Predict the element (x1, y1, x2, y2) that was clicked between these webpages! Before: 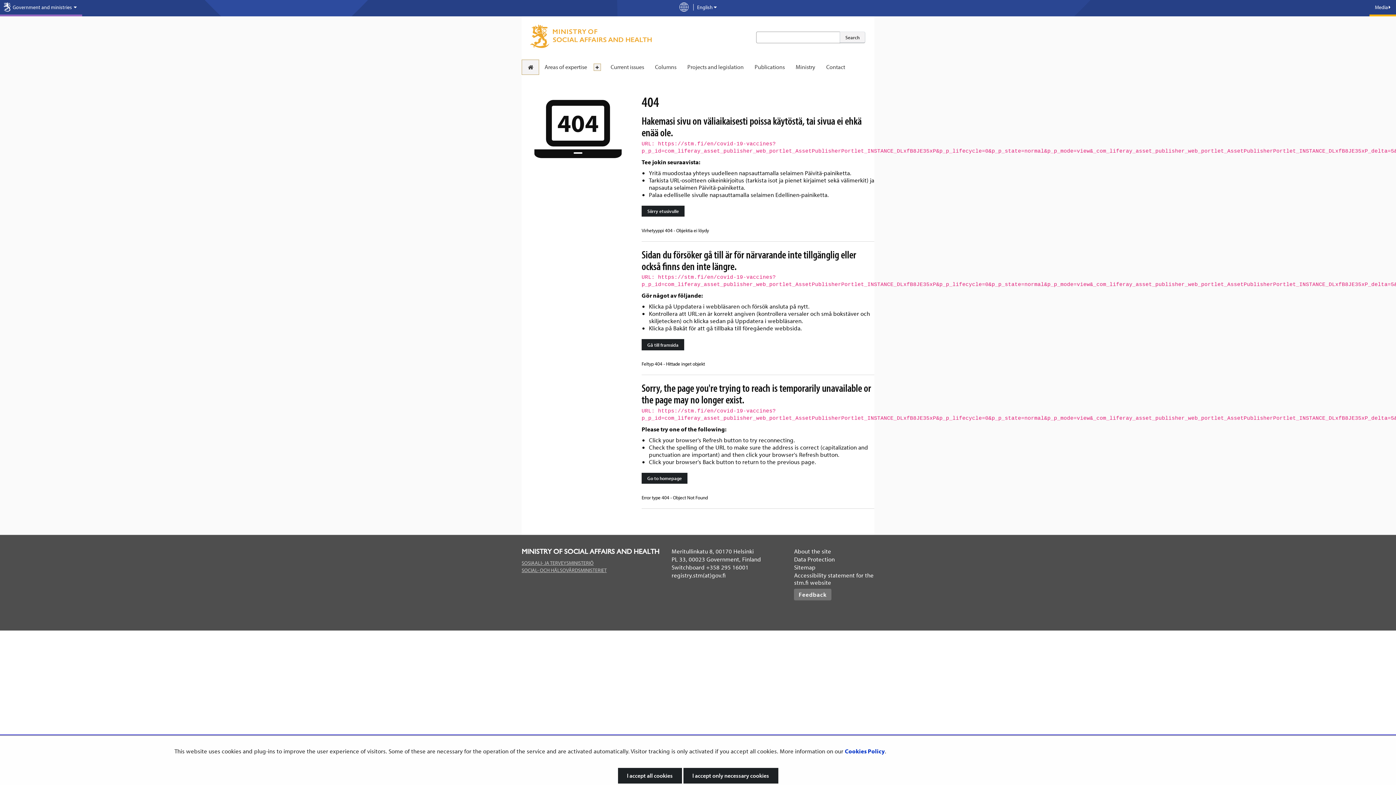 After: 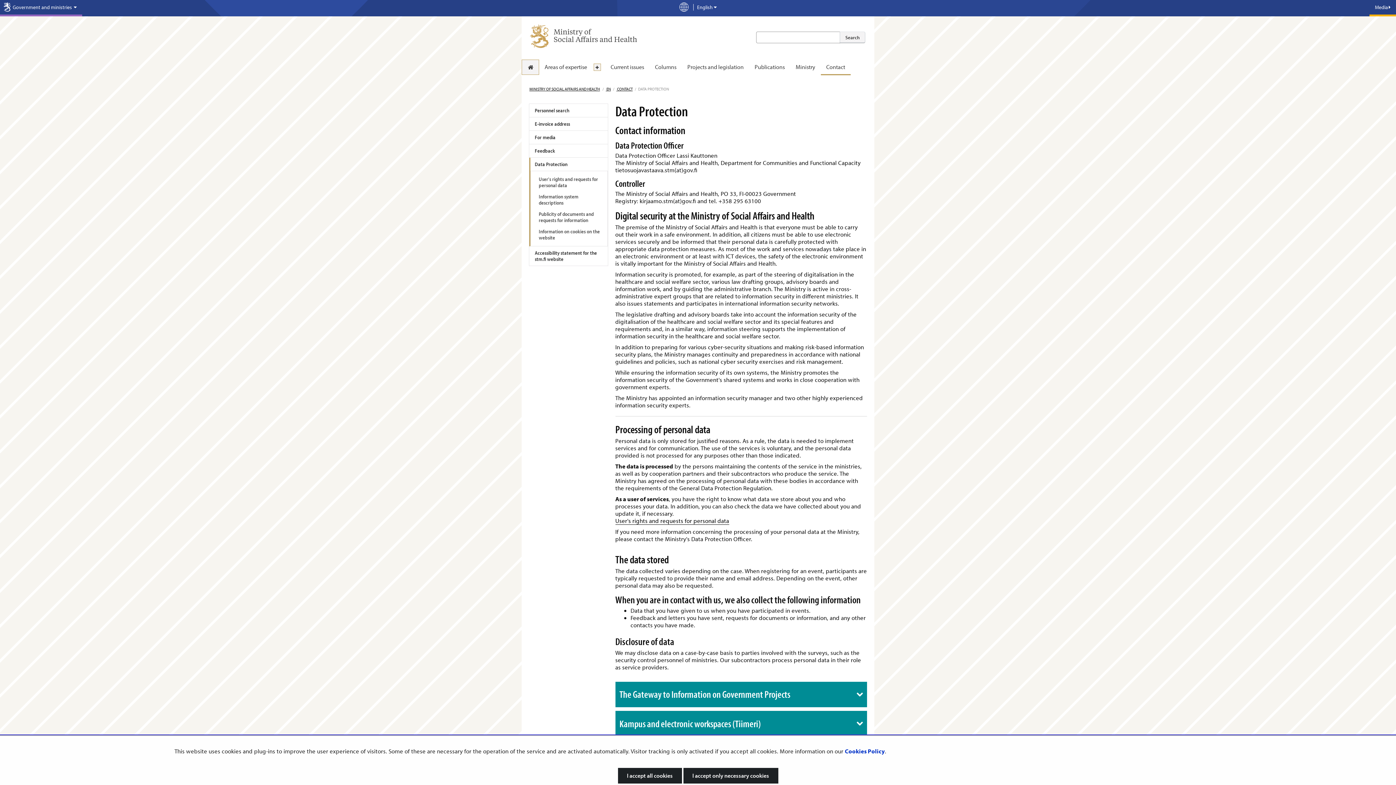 Action: bbox: (794, 555, 835, 563) label: Data Protection